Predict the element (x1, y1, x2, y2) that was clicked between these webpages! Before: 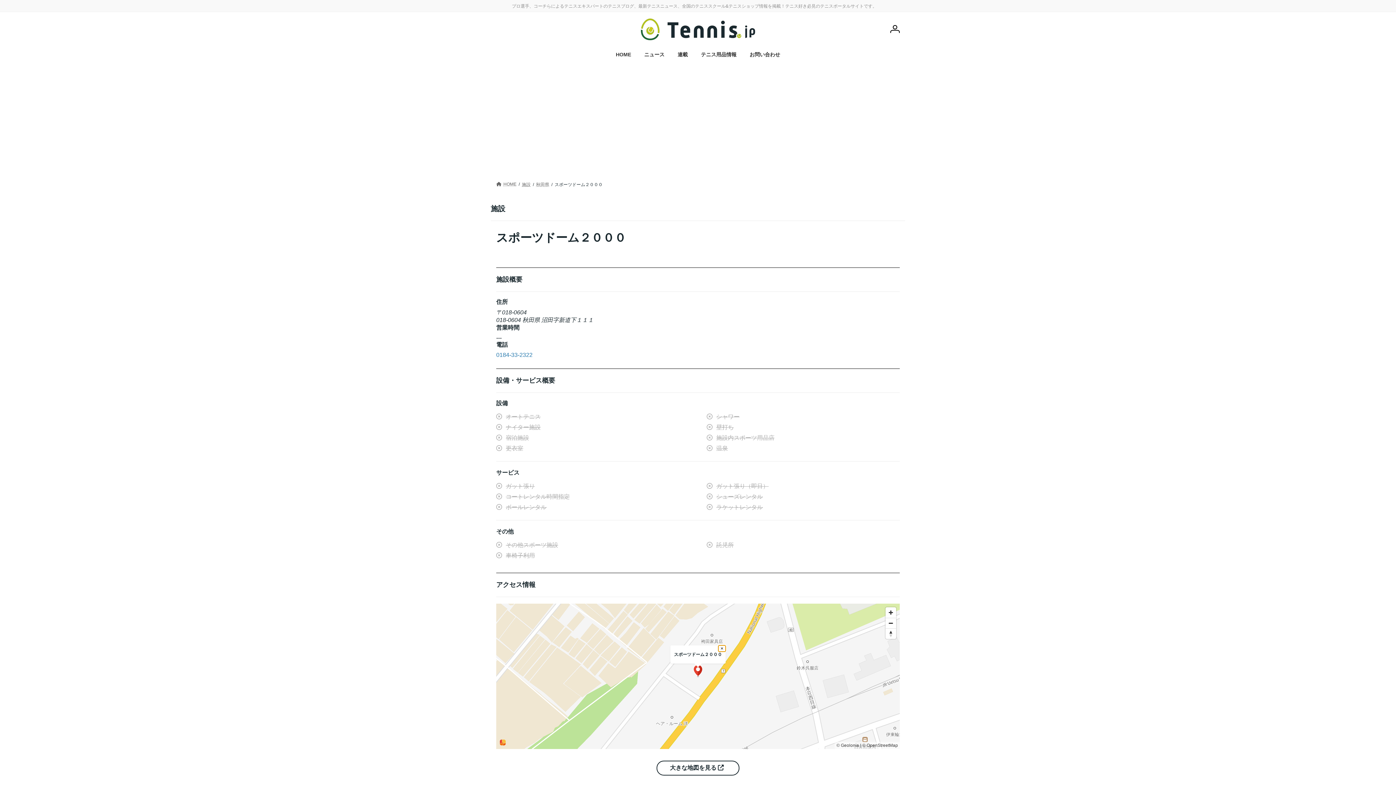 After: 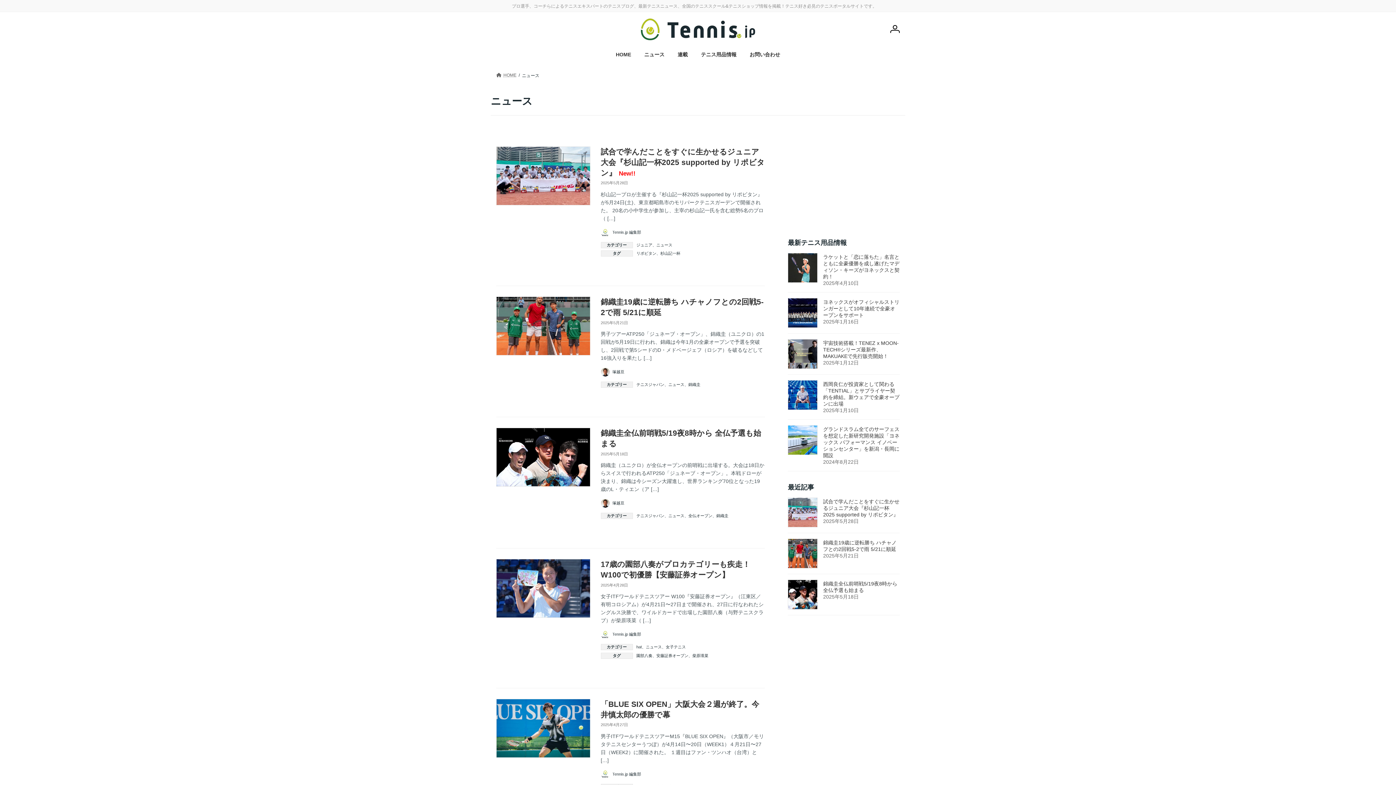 Action: label: ニュース bbox: (637, 46, 671, 63)